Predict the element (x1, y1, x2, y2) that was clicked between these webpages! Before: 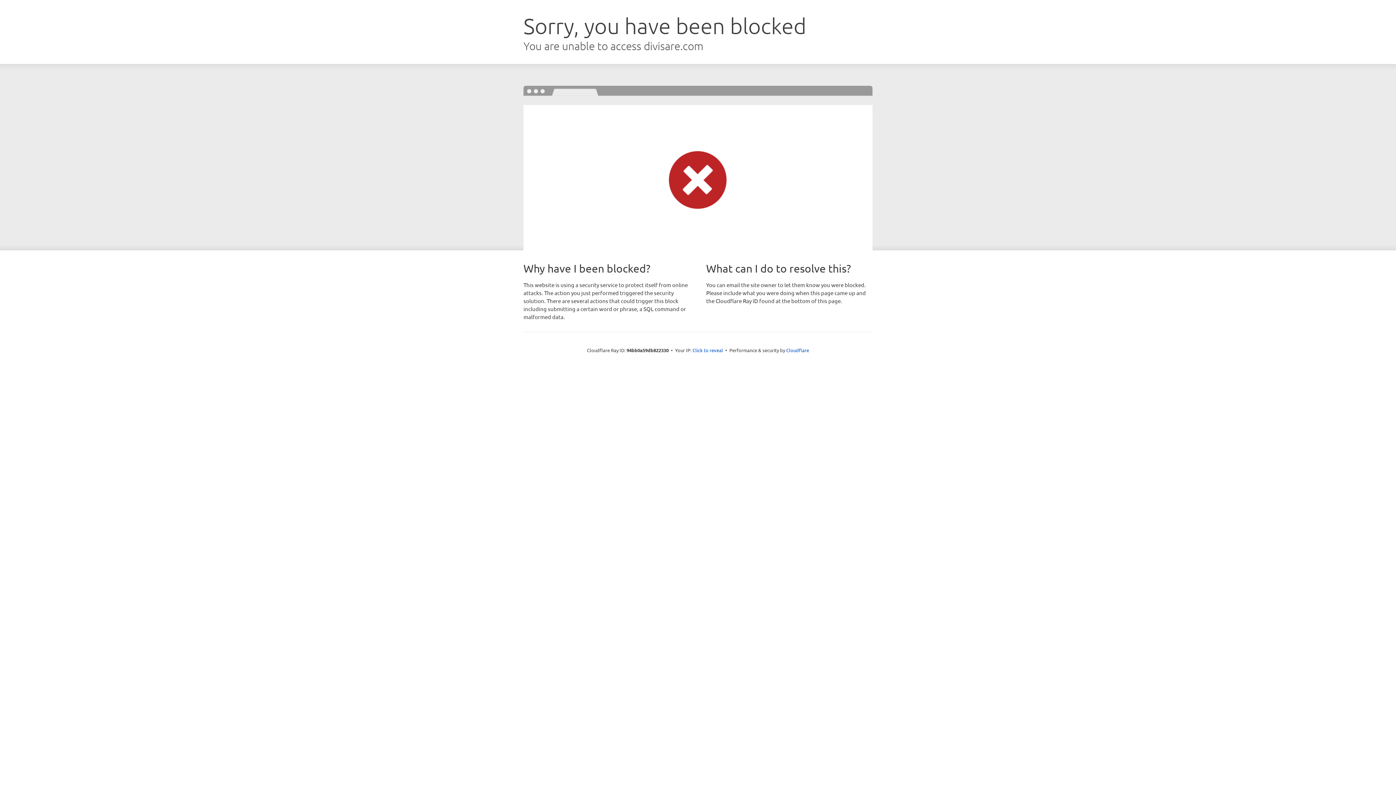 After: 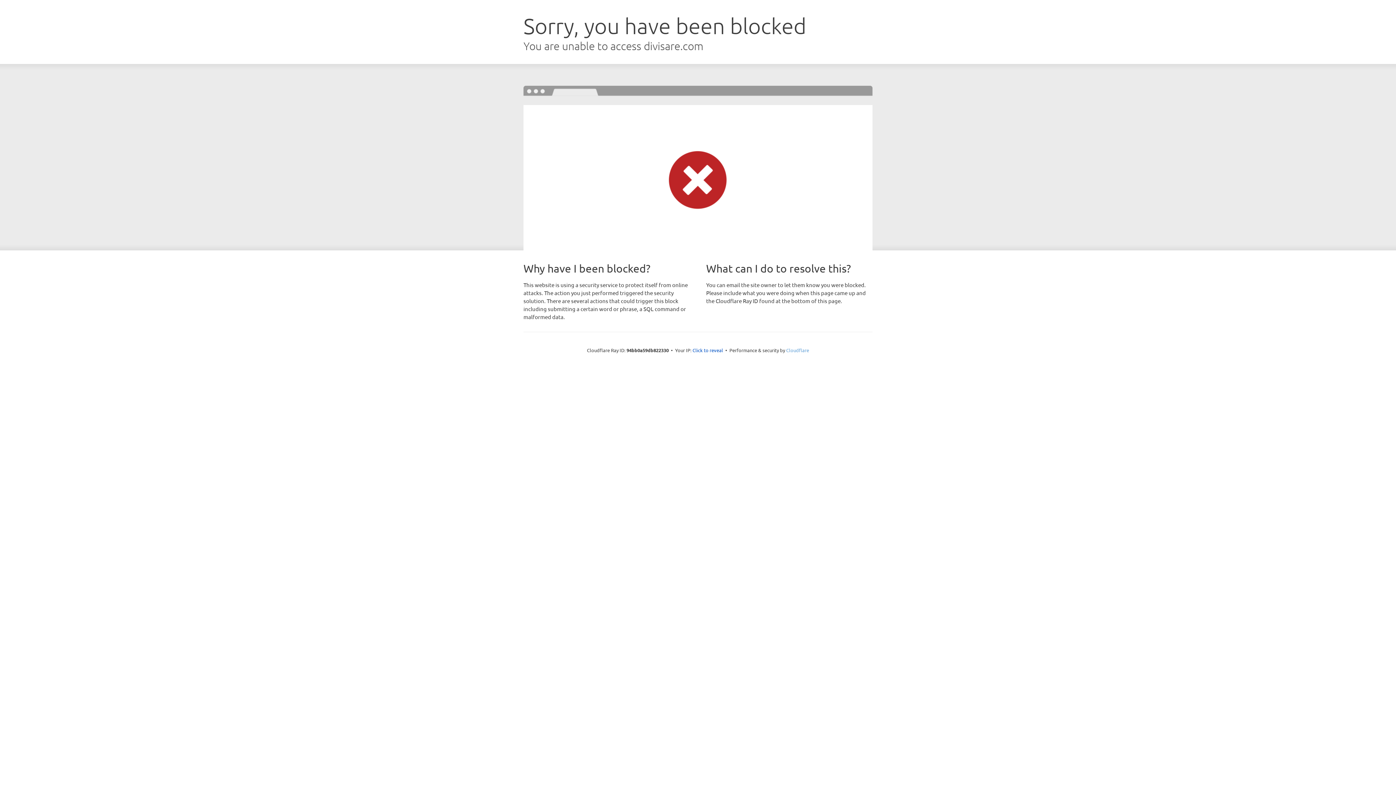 Action: bbox: (786, 347, 809, 353) label: Cloudflare